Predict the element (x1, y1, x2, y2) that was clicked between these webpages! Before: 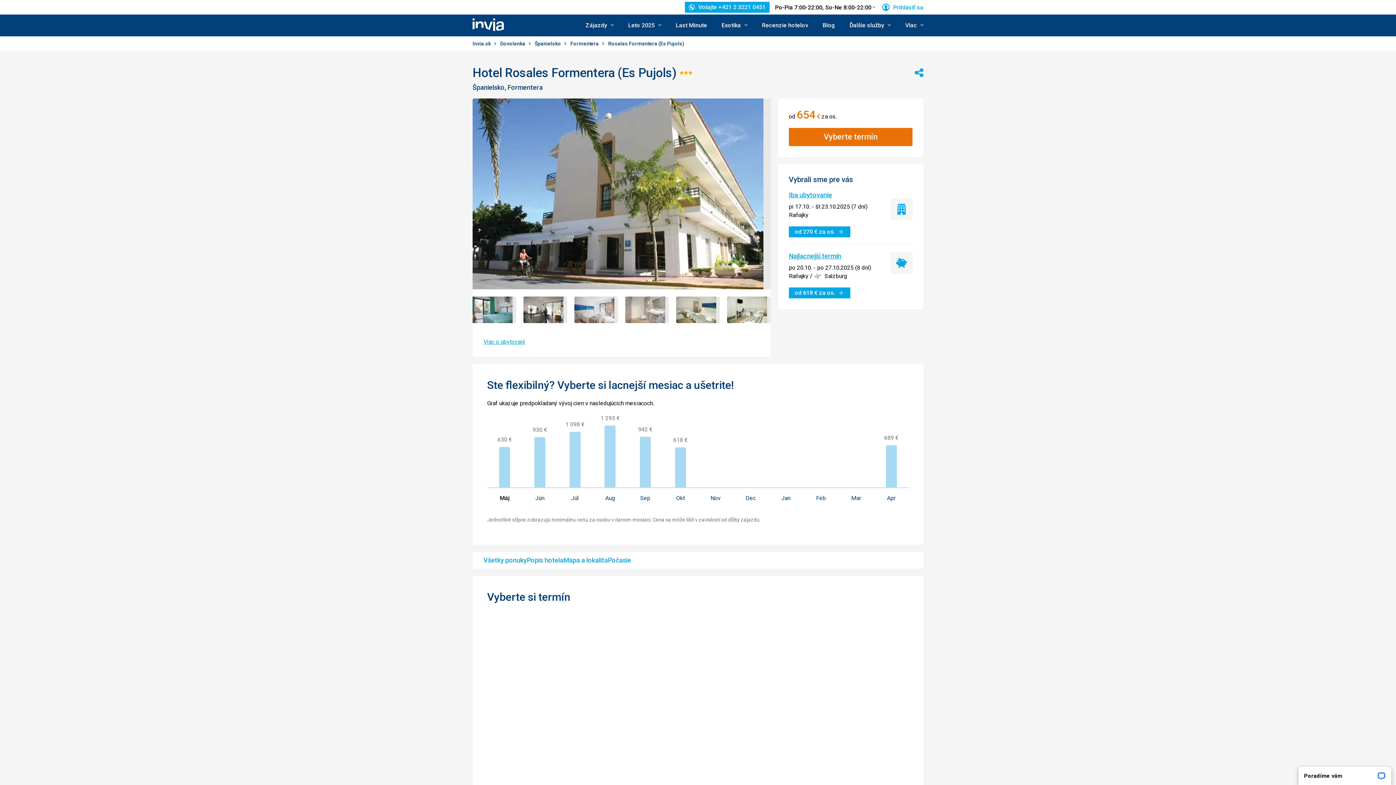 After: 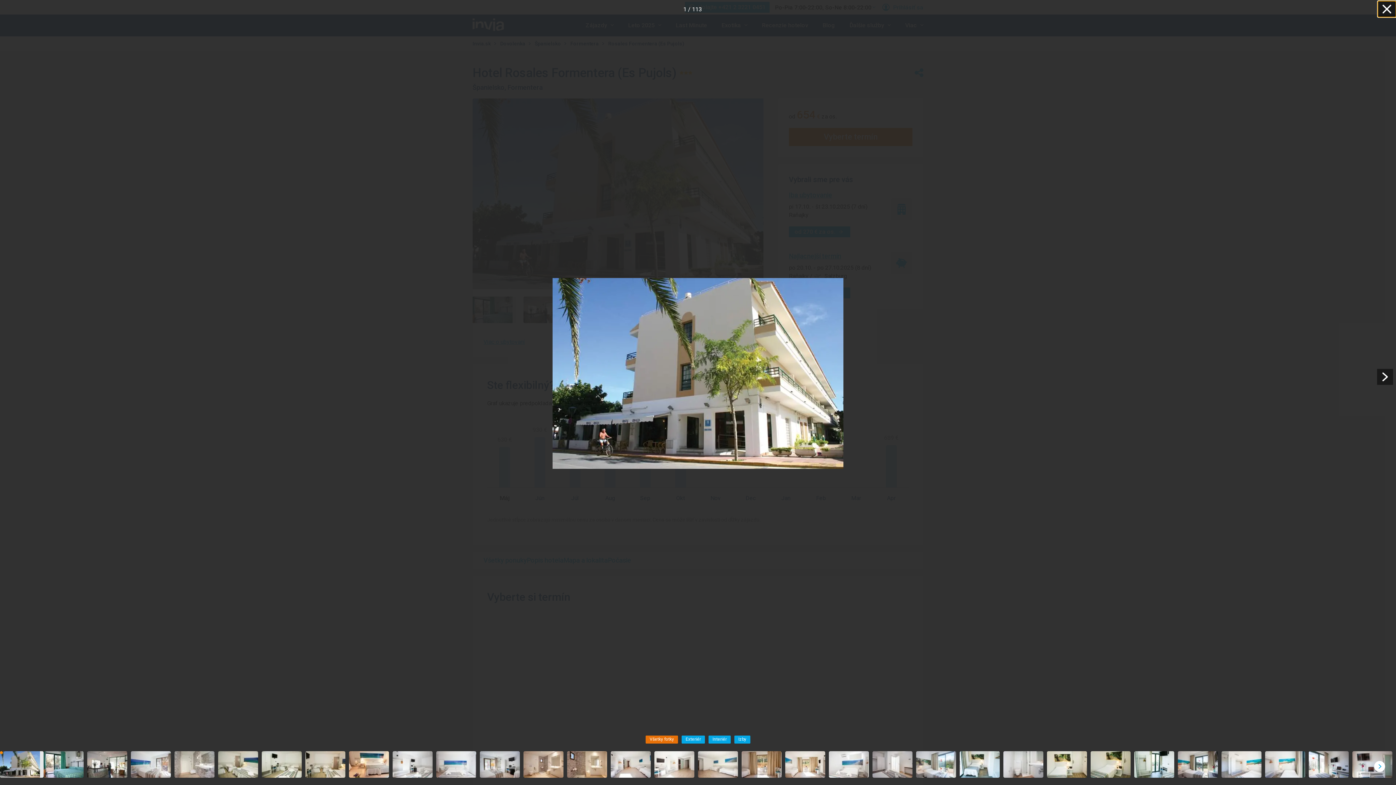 Action: bbox: (472, 98, 770, 289)